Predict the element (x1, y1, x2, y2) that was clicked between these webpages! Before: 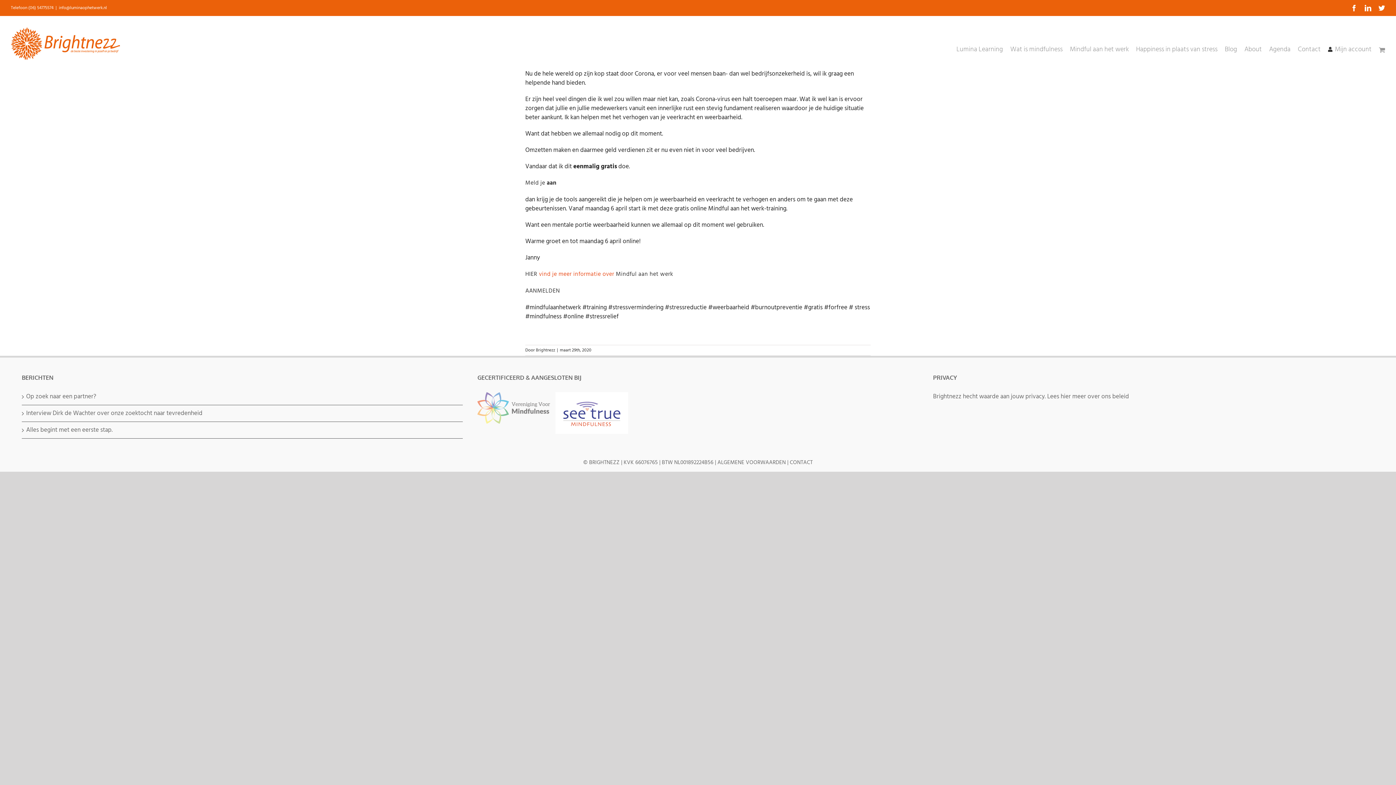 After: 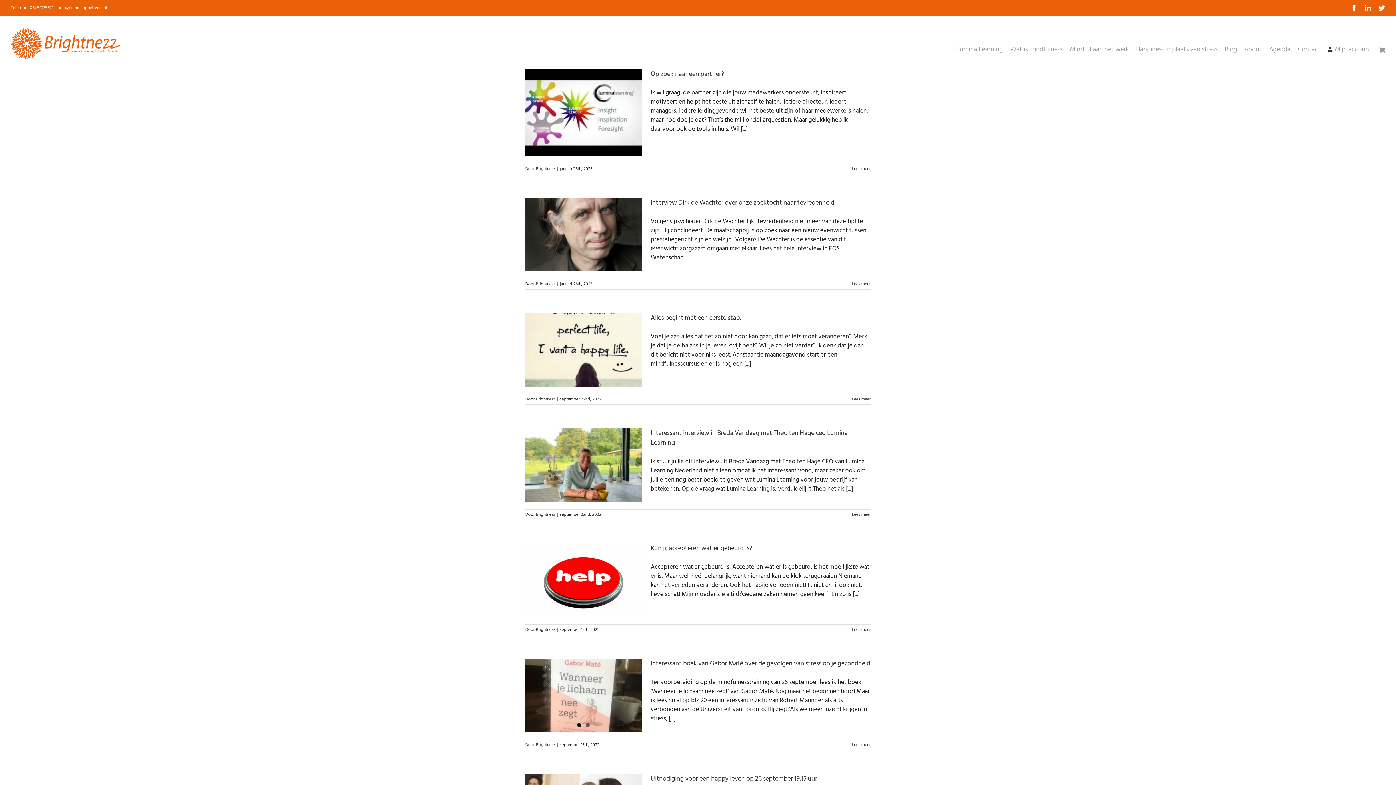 Action: bbox: (1225, 34, 1237, 65) label: Blog